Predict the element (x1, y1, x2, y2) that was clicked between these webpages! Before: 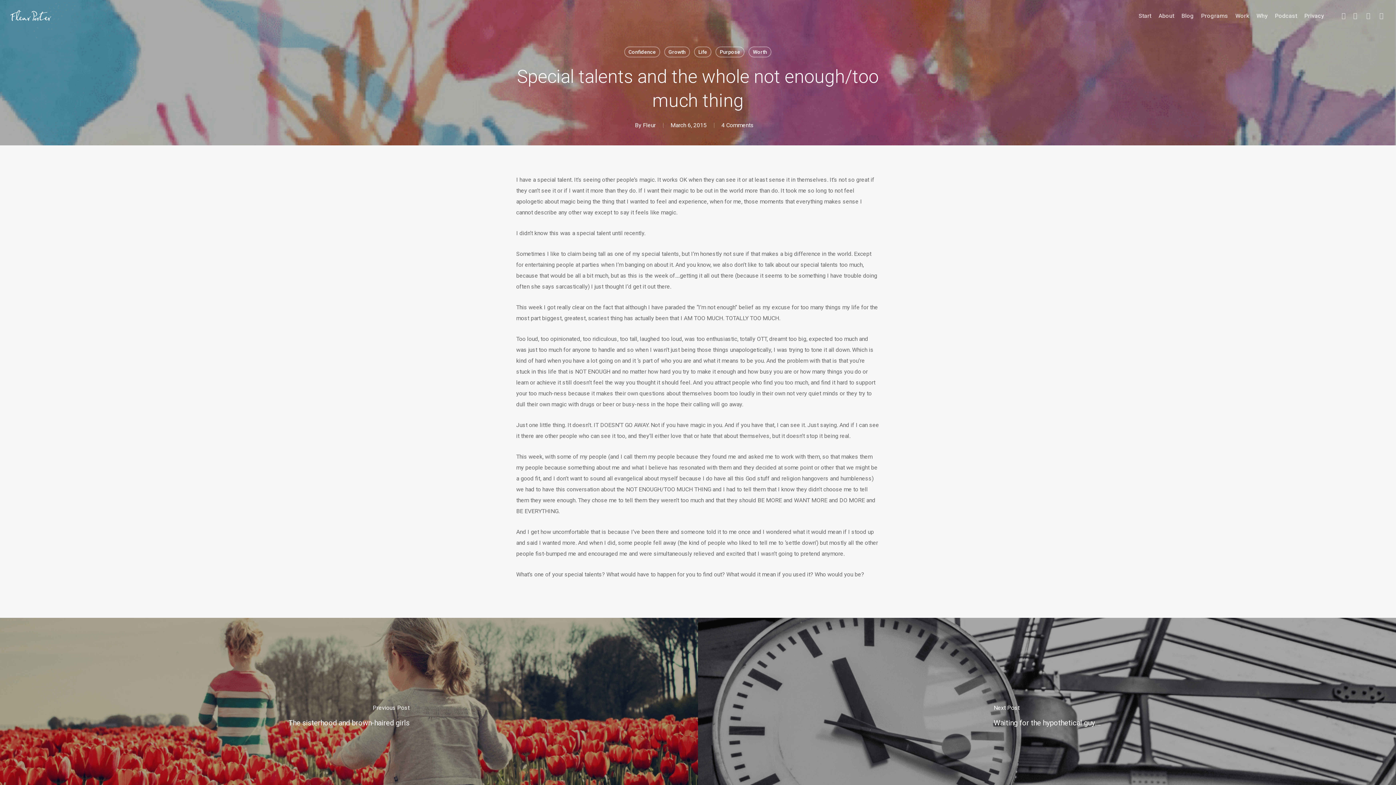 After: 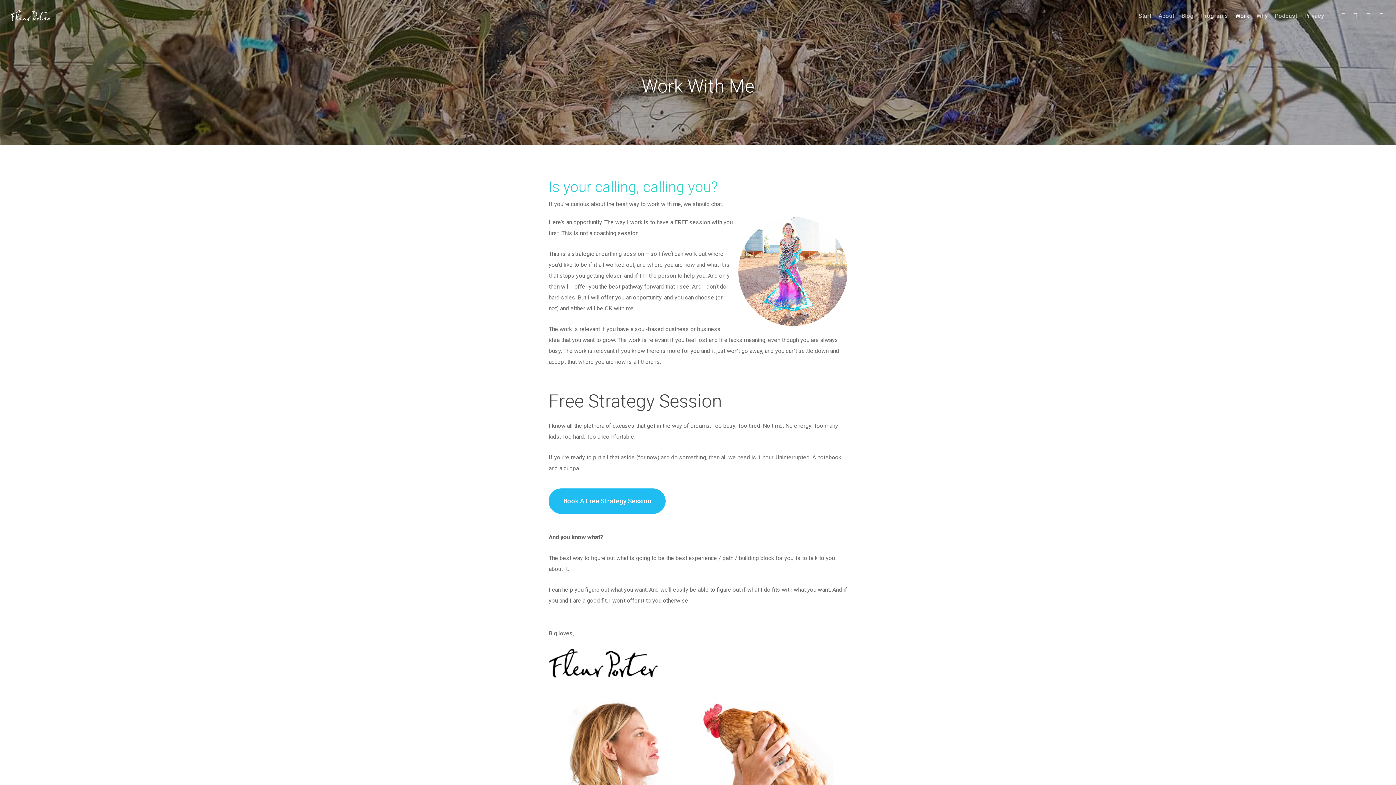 Action: bbox: (1232, 12, 1253, 18) label: Work